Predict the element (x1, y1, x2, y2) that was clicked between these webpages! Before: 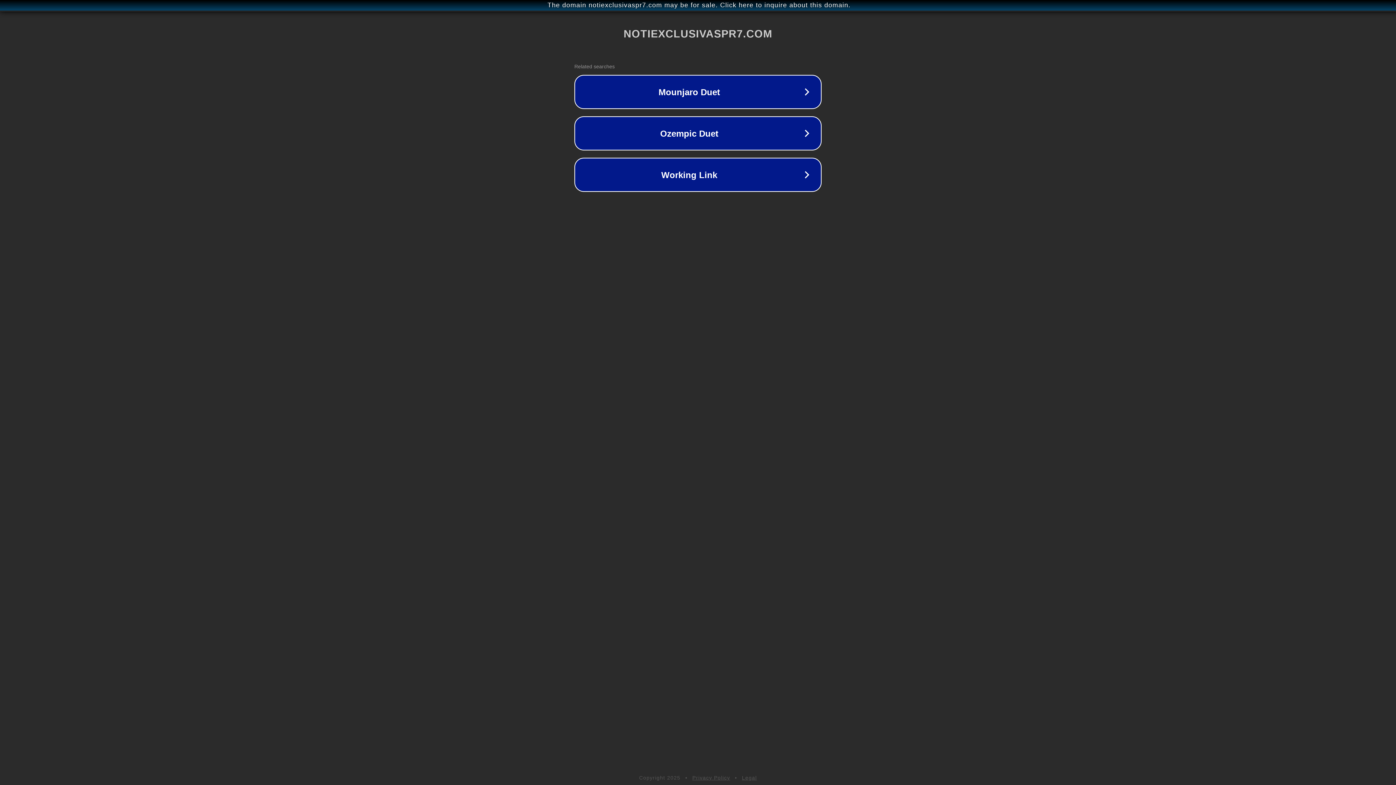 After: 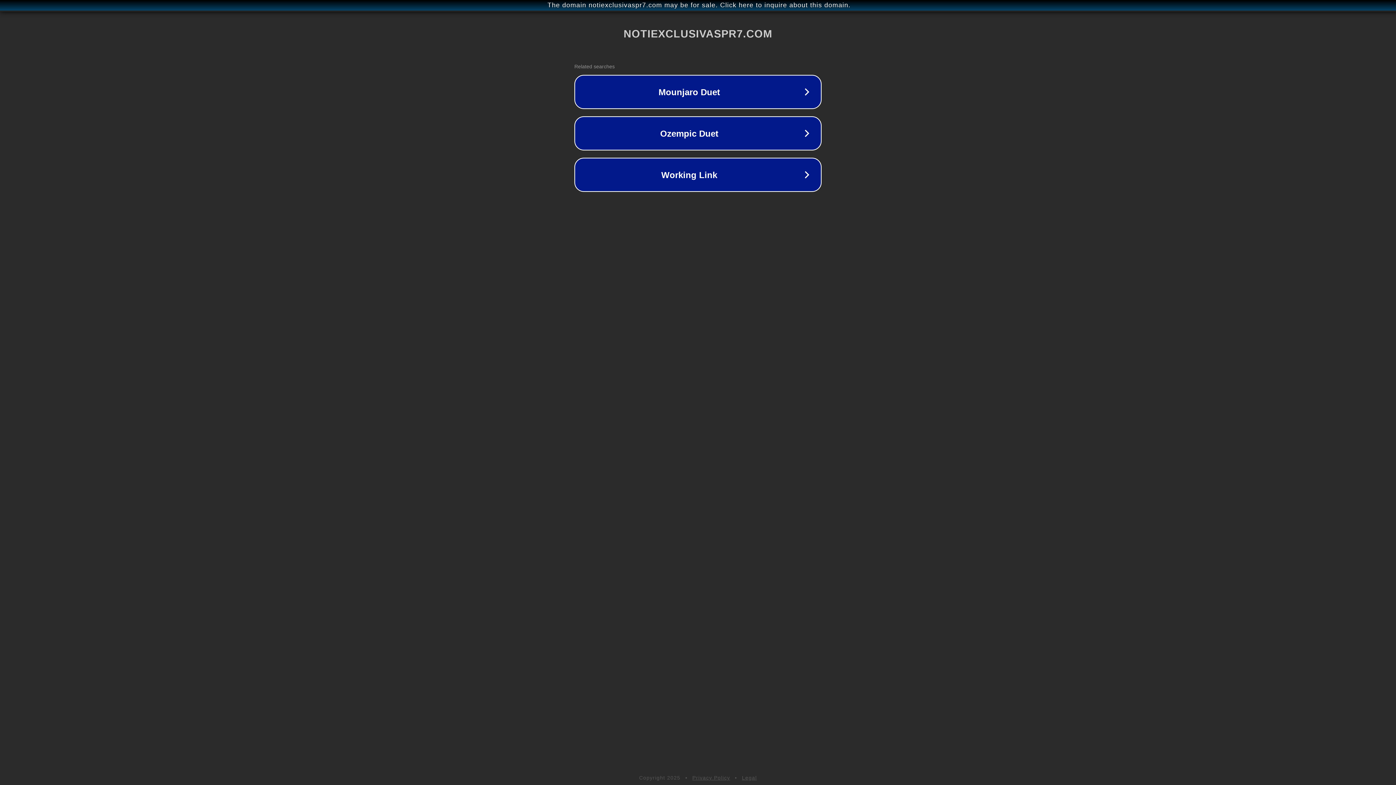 Action: label: Privacy Policy bbox: (692, 775, 730, 781)